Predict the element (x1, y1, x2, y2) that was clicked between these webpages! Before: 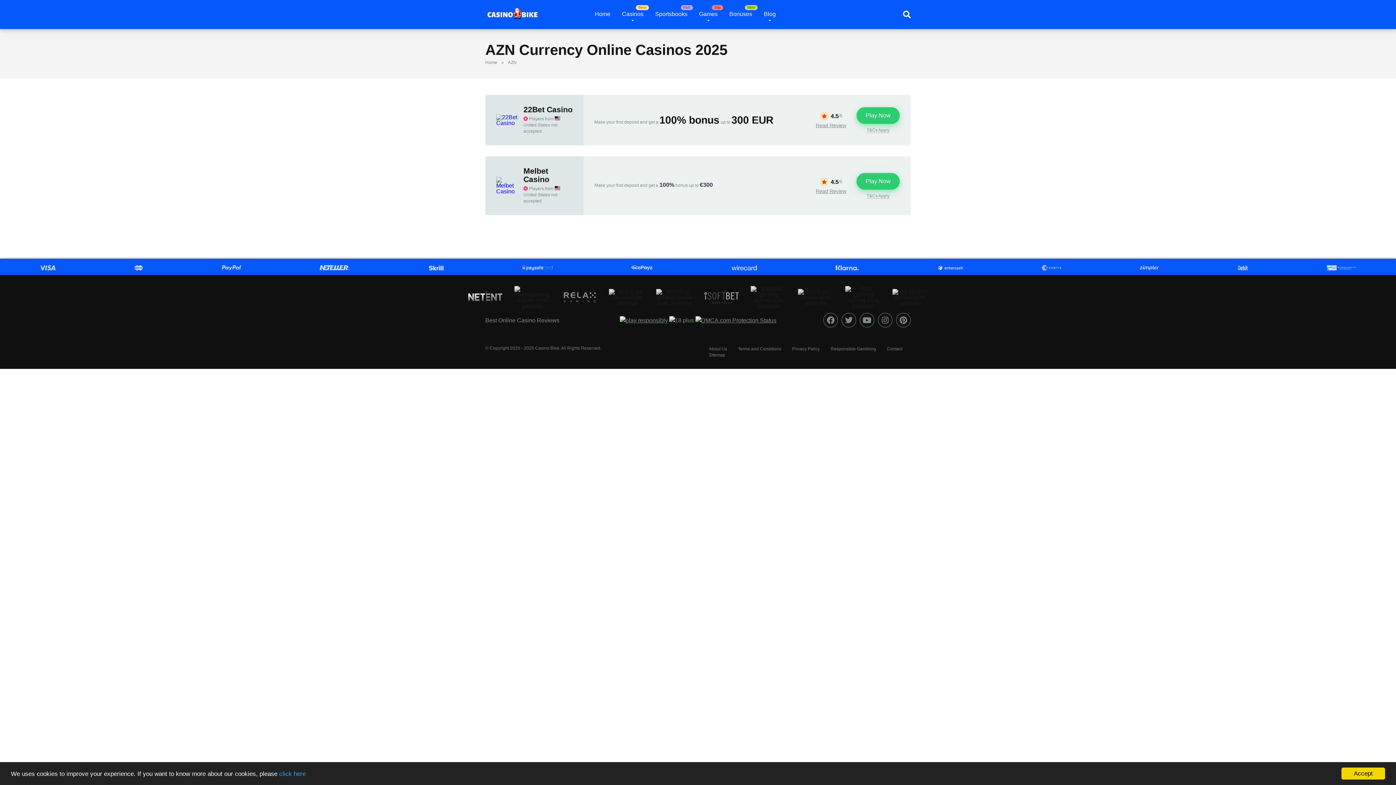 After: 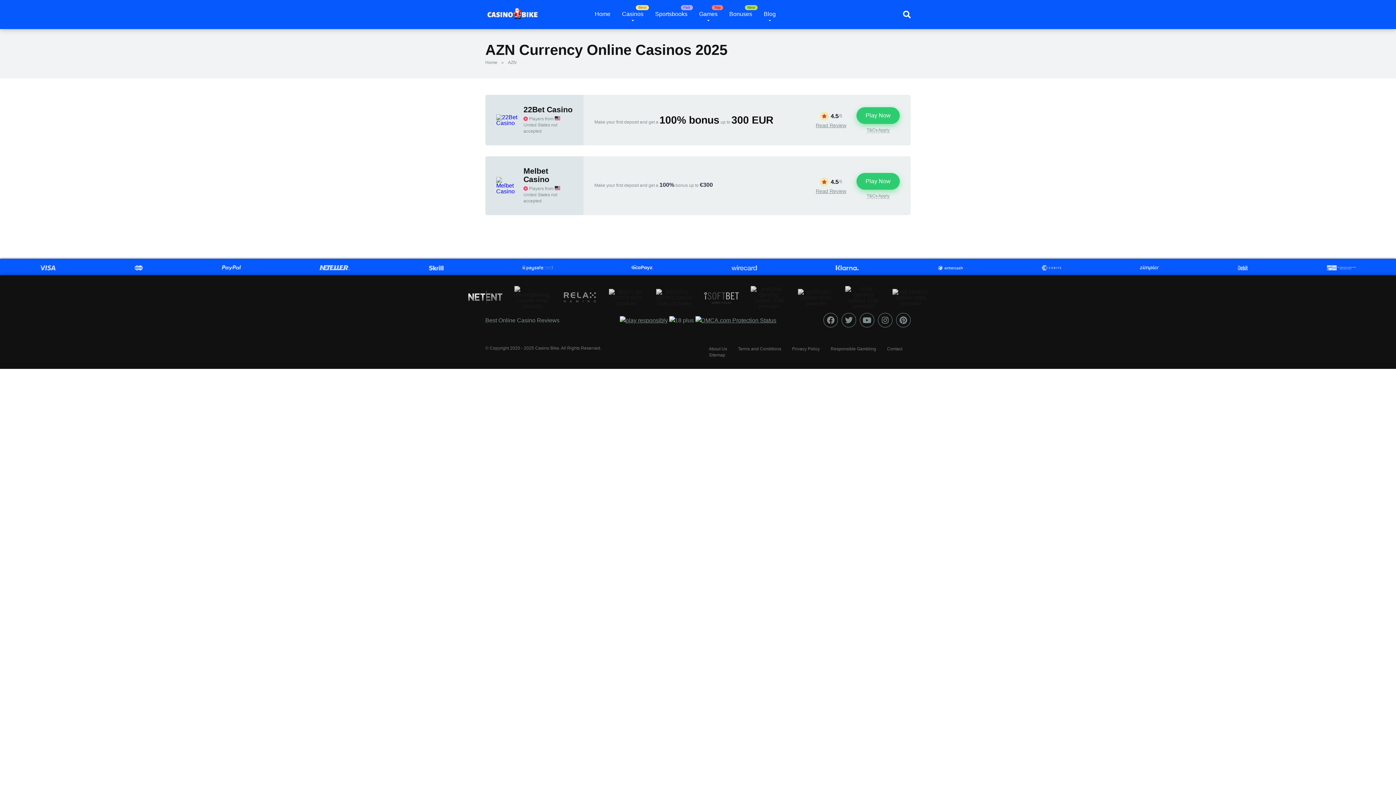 Action: bbox: (1341, 768, 1385, 780) label: Accept